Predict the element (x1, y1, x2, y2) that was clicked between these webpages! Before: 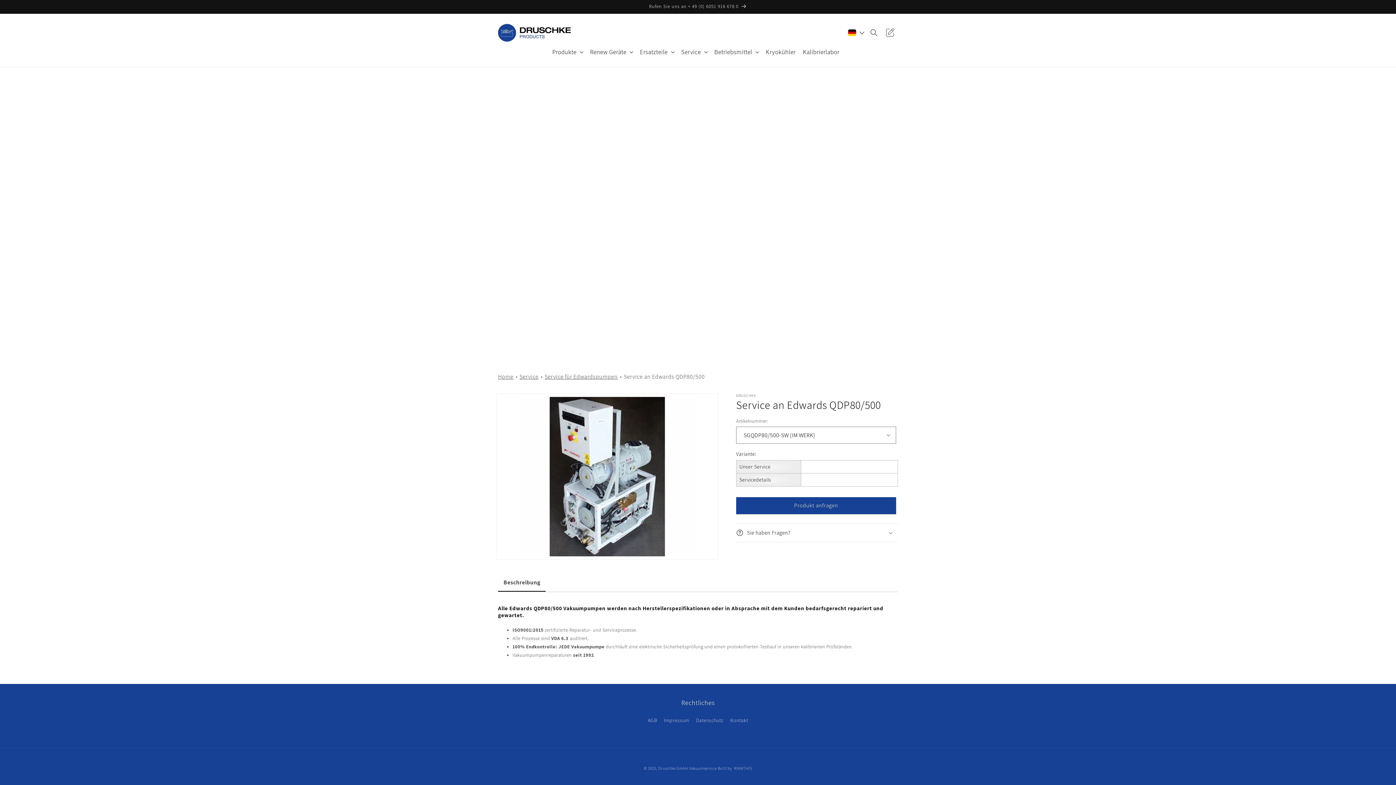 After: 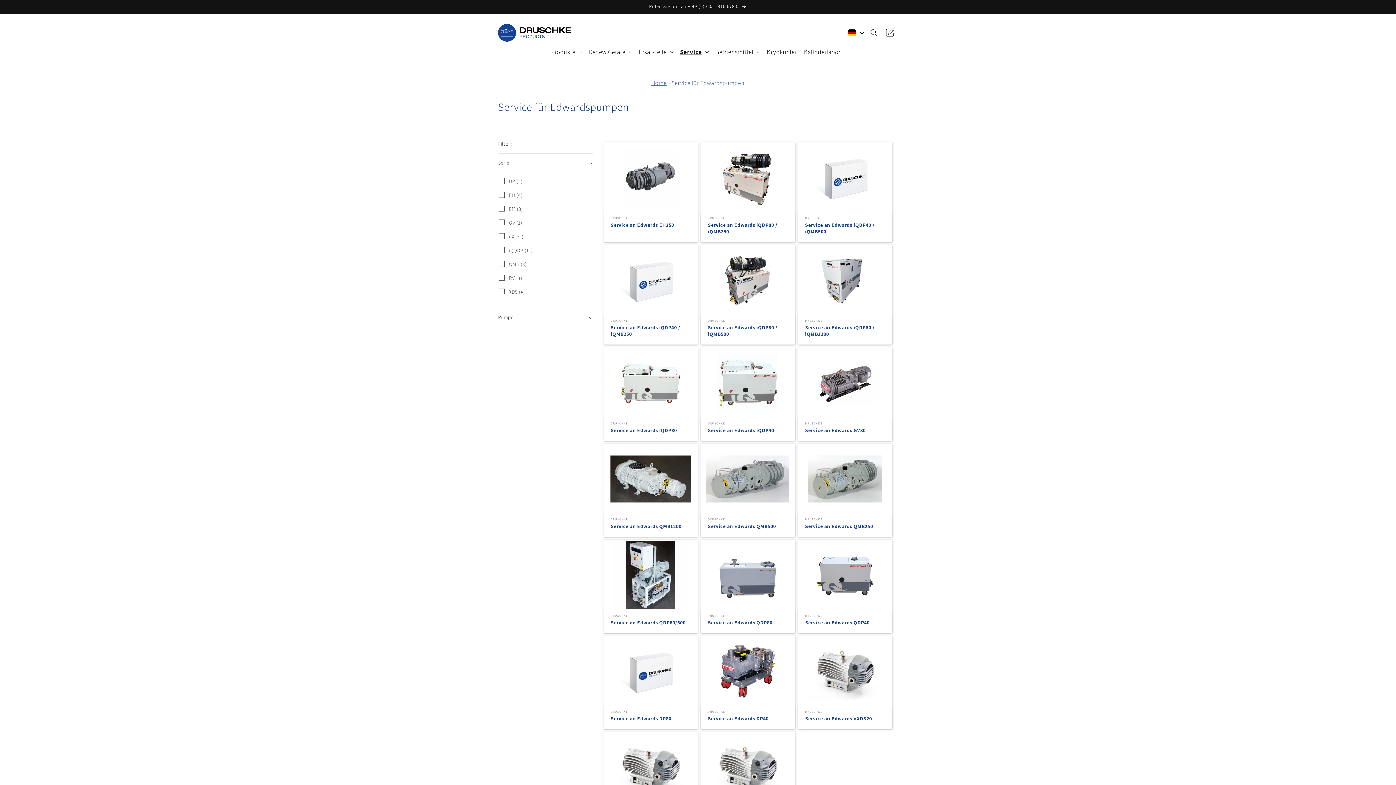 Action: label: Service für Edwardspumpen bbox: (544, 373, 617, 380)